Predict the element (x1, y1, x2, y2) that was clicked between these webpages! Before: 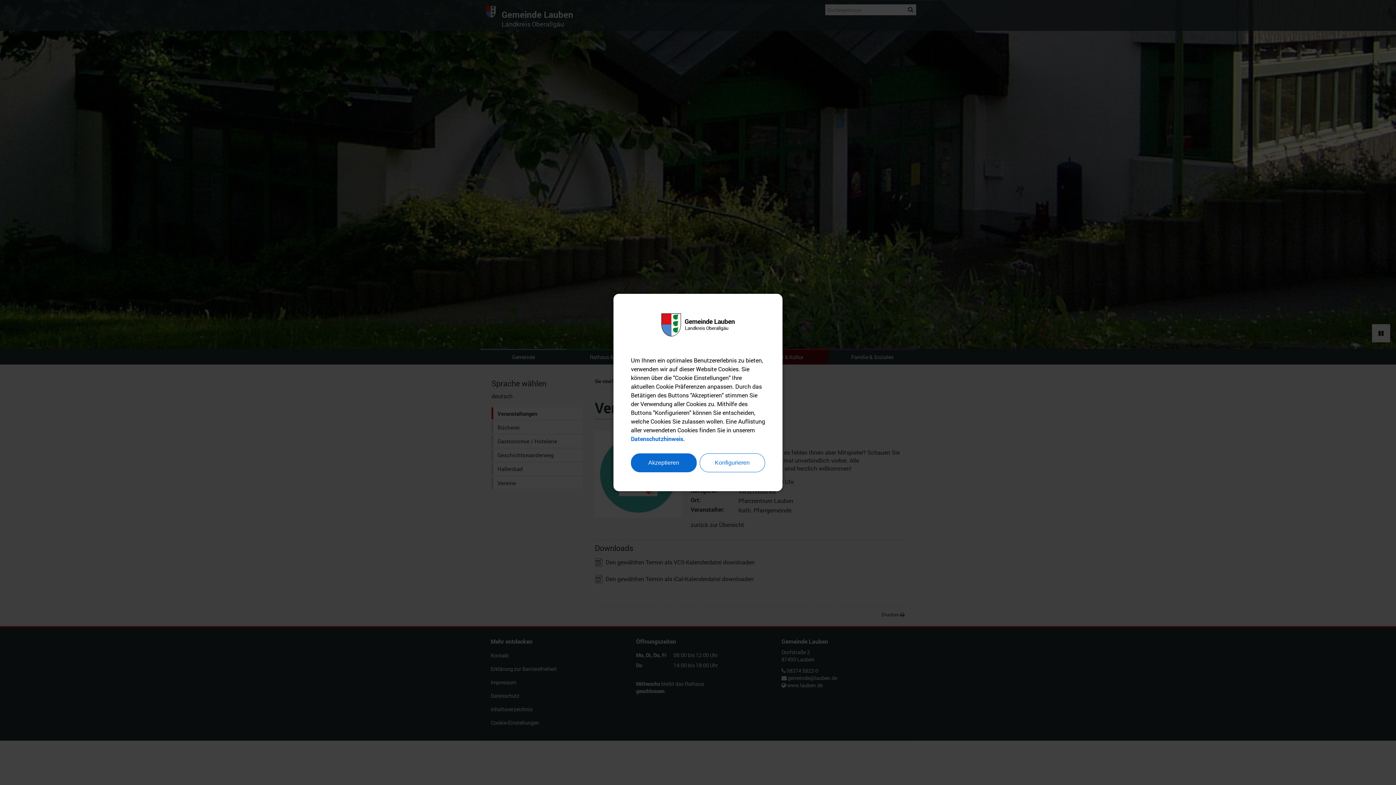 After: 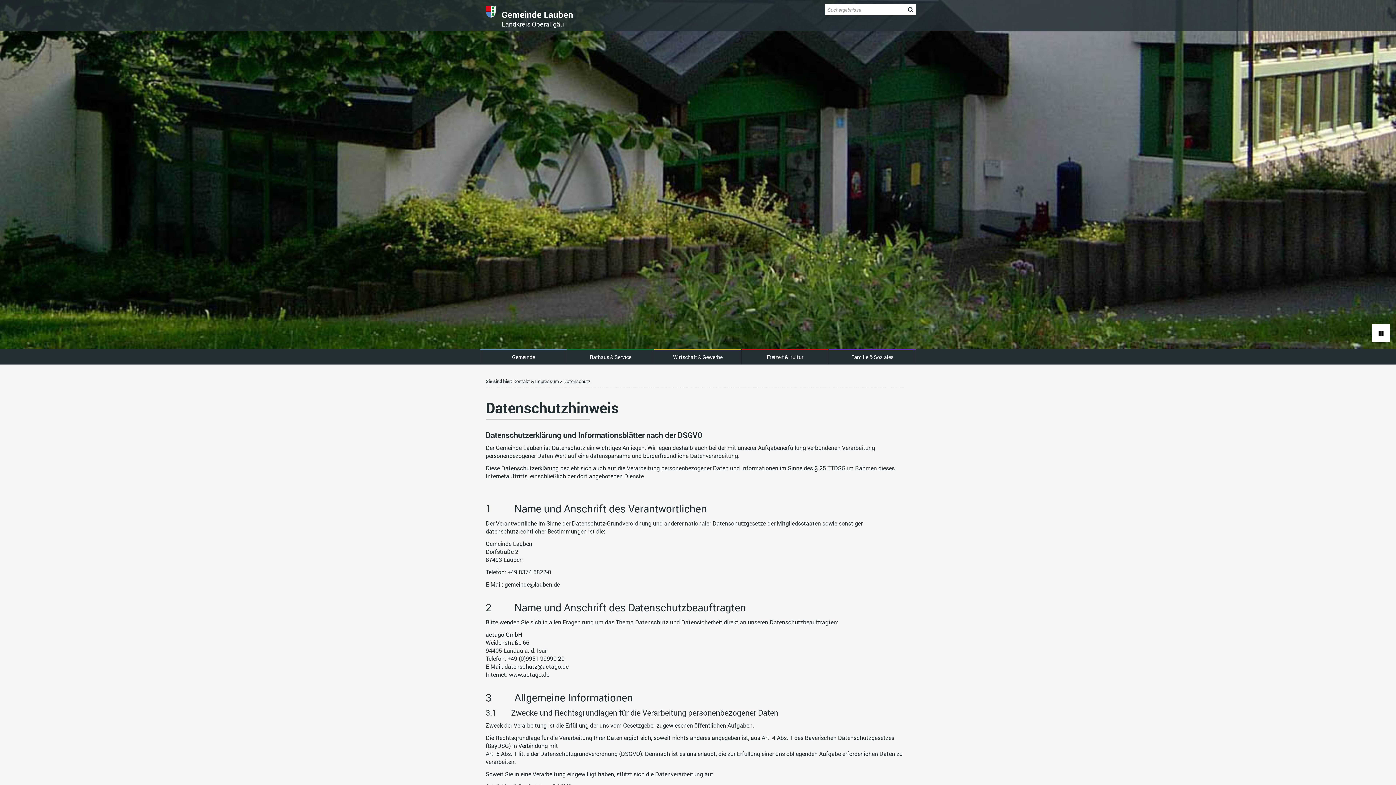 Action: label: Datenschutzhinweis. bbox: (631, 435, 685, 442)